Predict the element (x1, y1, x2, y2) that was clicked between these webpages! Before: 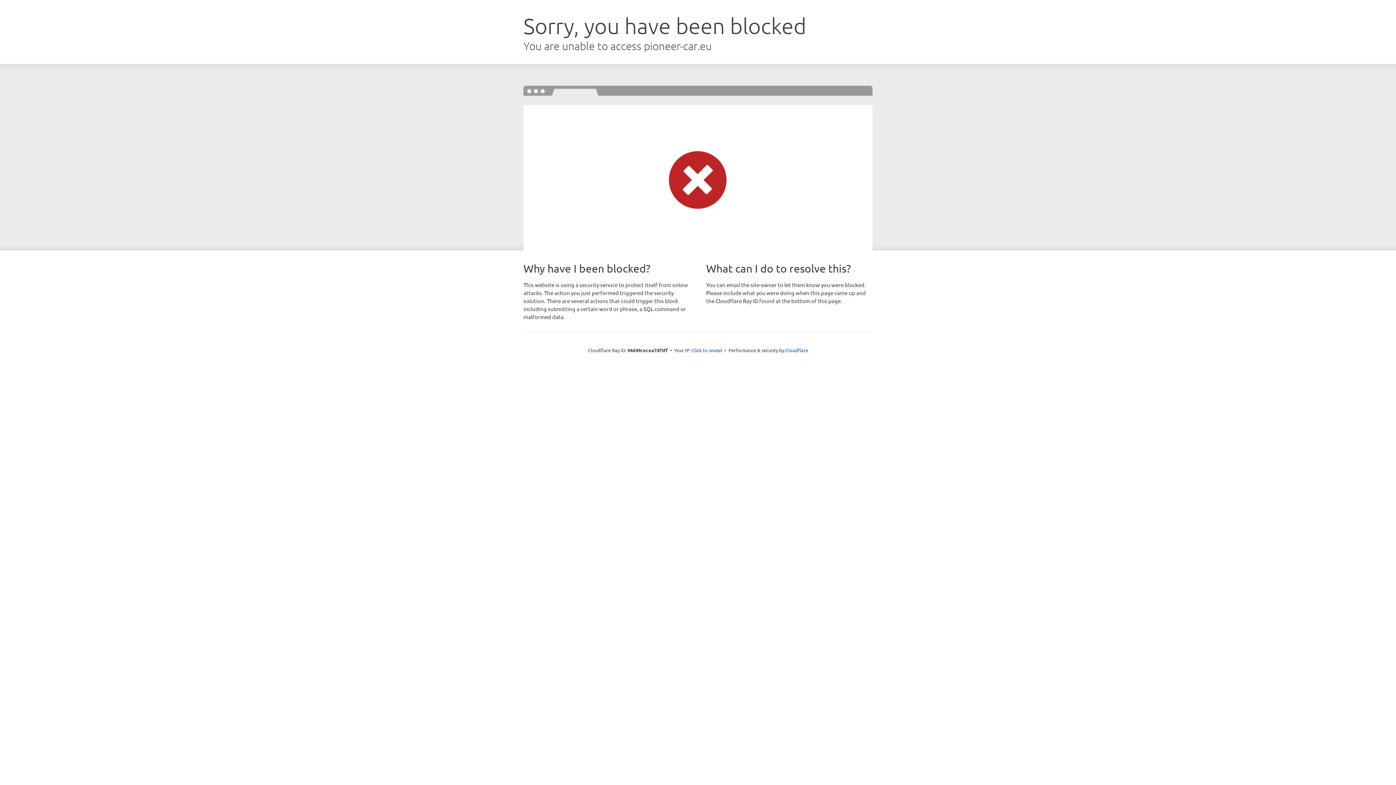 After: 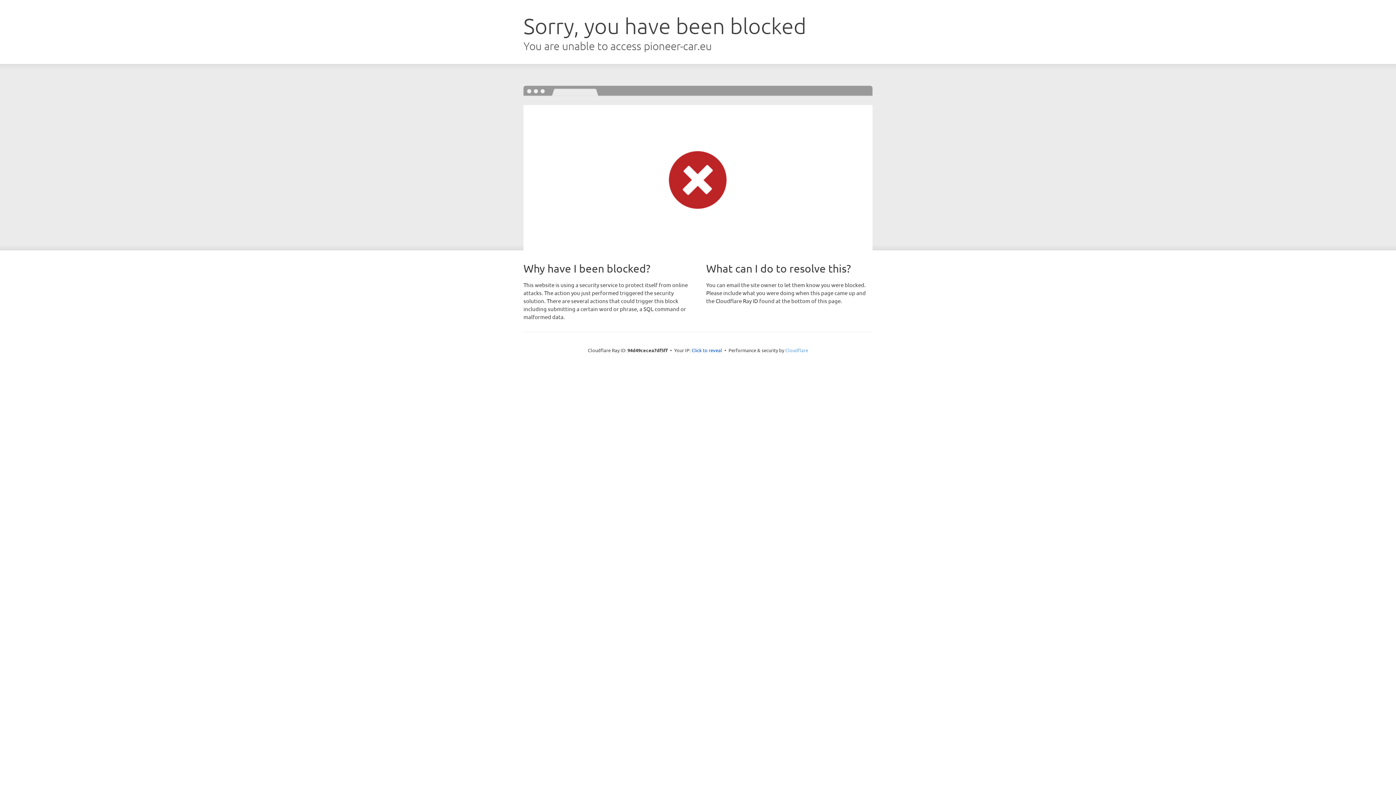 Action: bbox: (785, 347, 808, 353) label: Cloudflare